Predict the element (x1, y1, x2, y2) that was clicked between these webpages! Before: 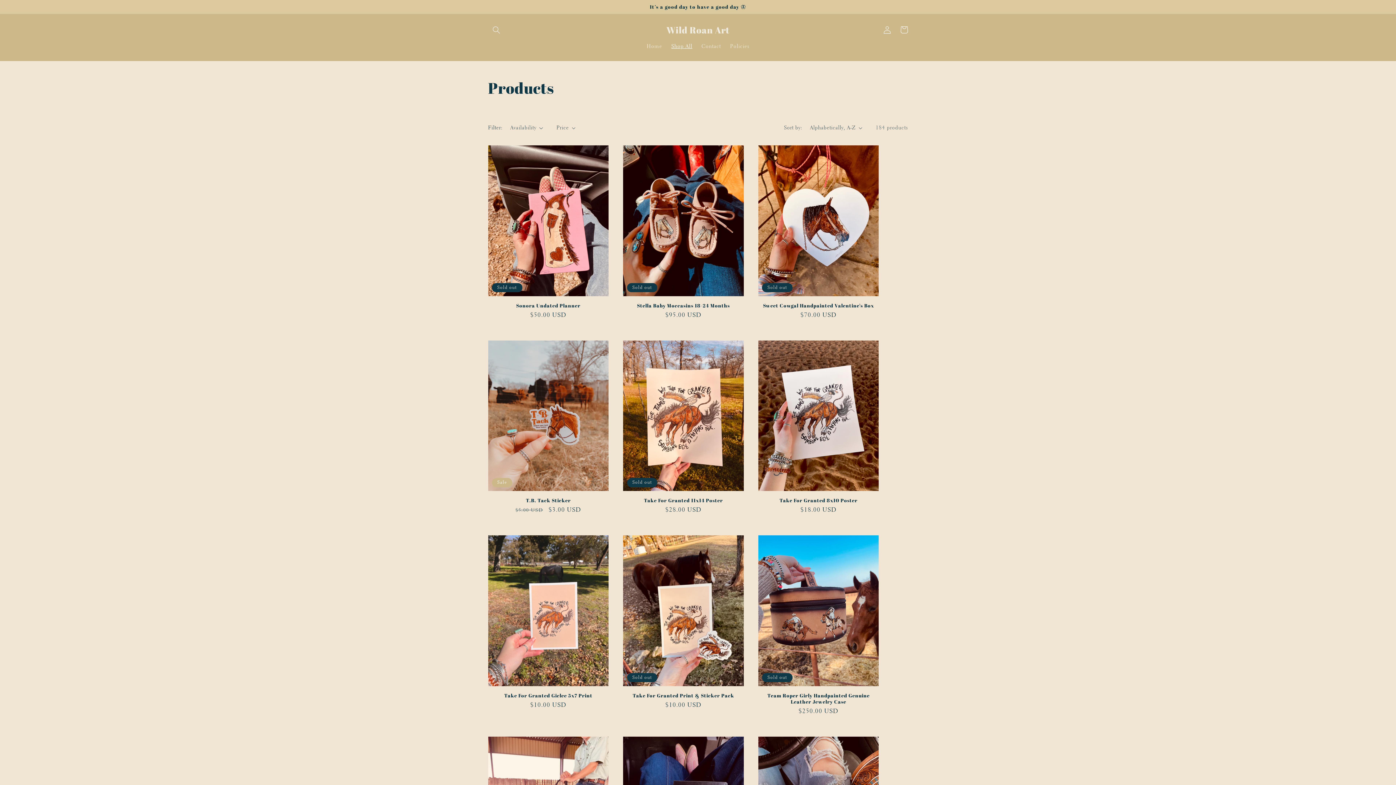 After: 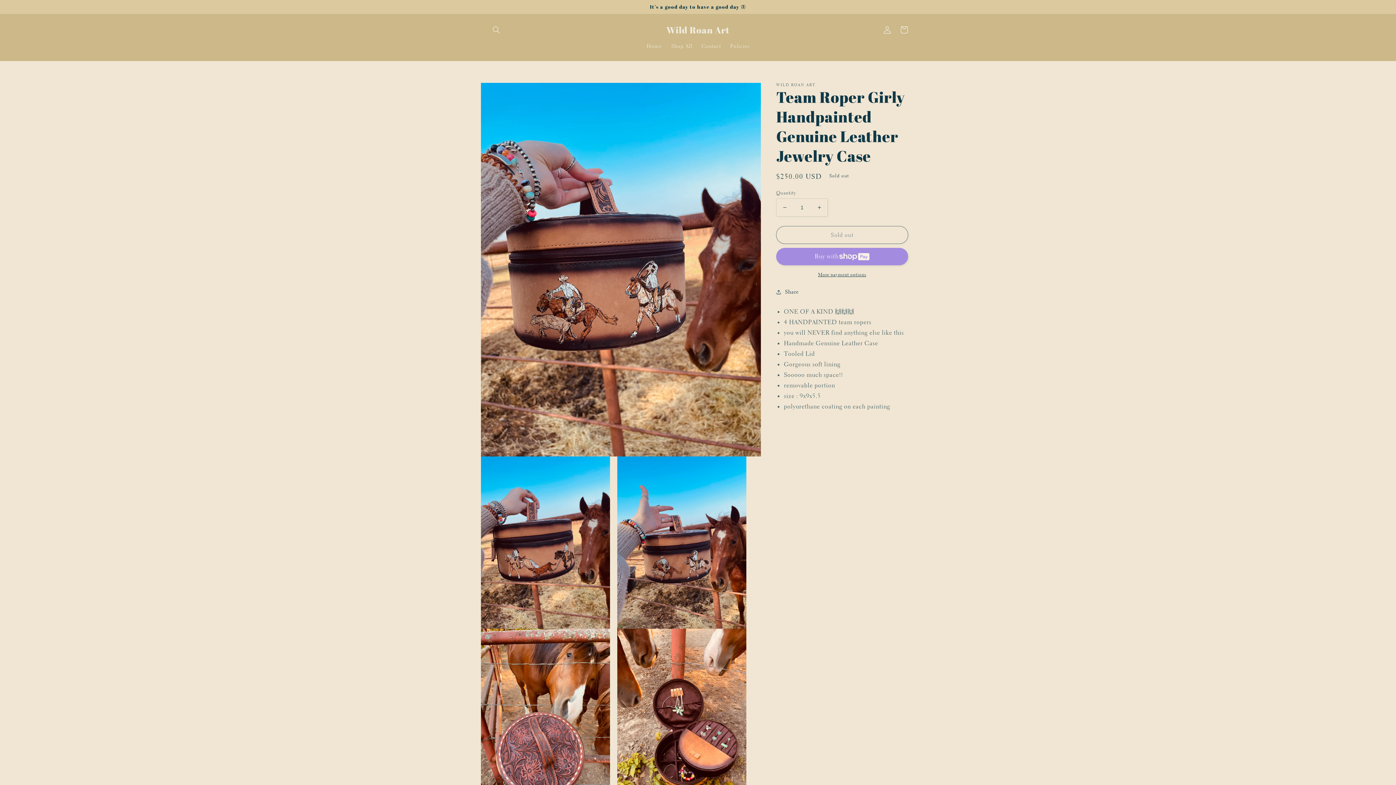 Action: bbox: (758, 692, 879, 705) label: Team Roper Girly Handpainted Genuine Leather Jewelry Case